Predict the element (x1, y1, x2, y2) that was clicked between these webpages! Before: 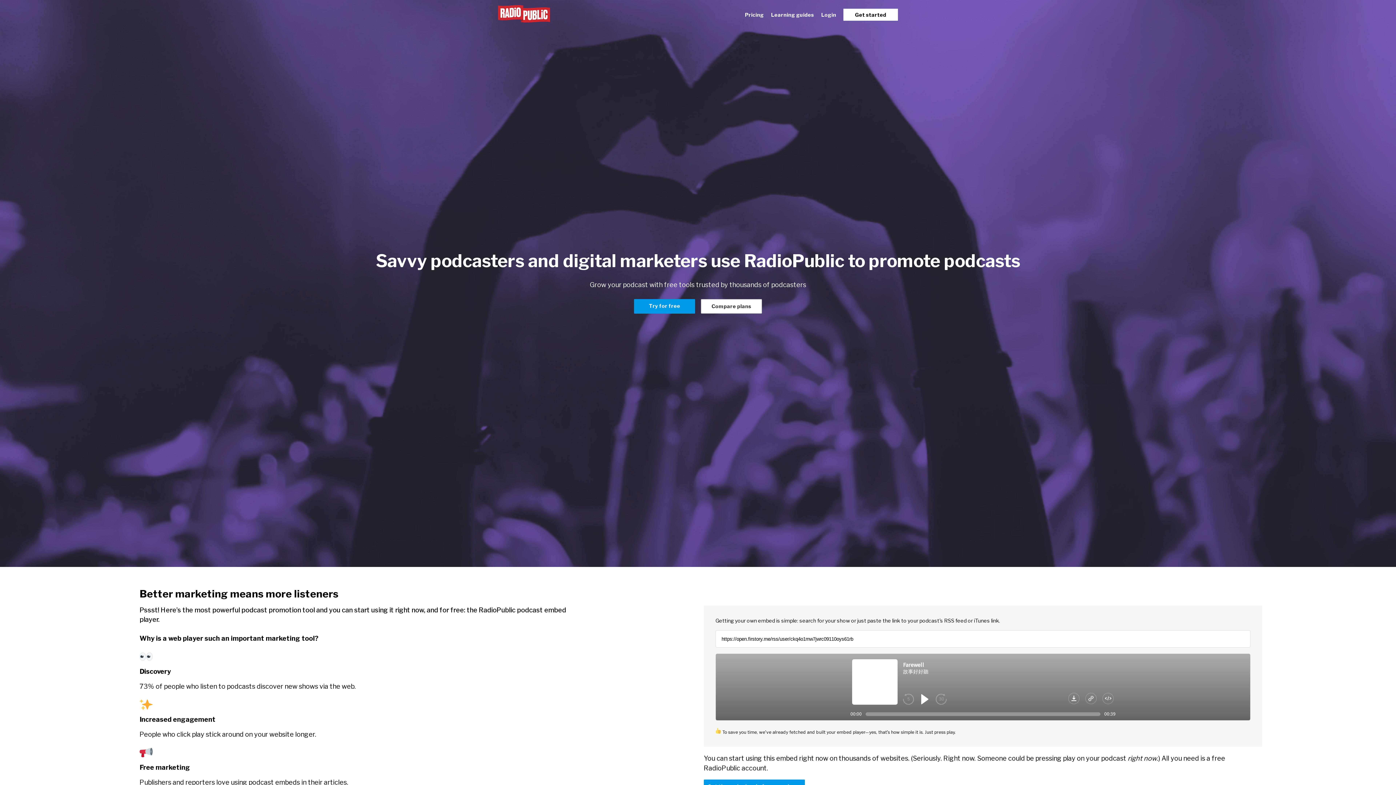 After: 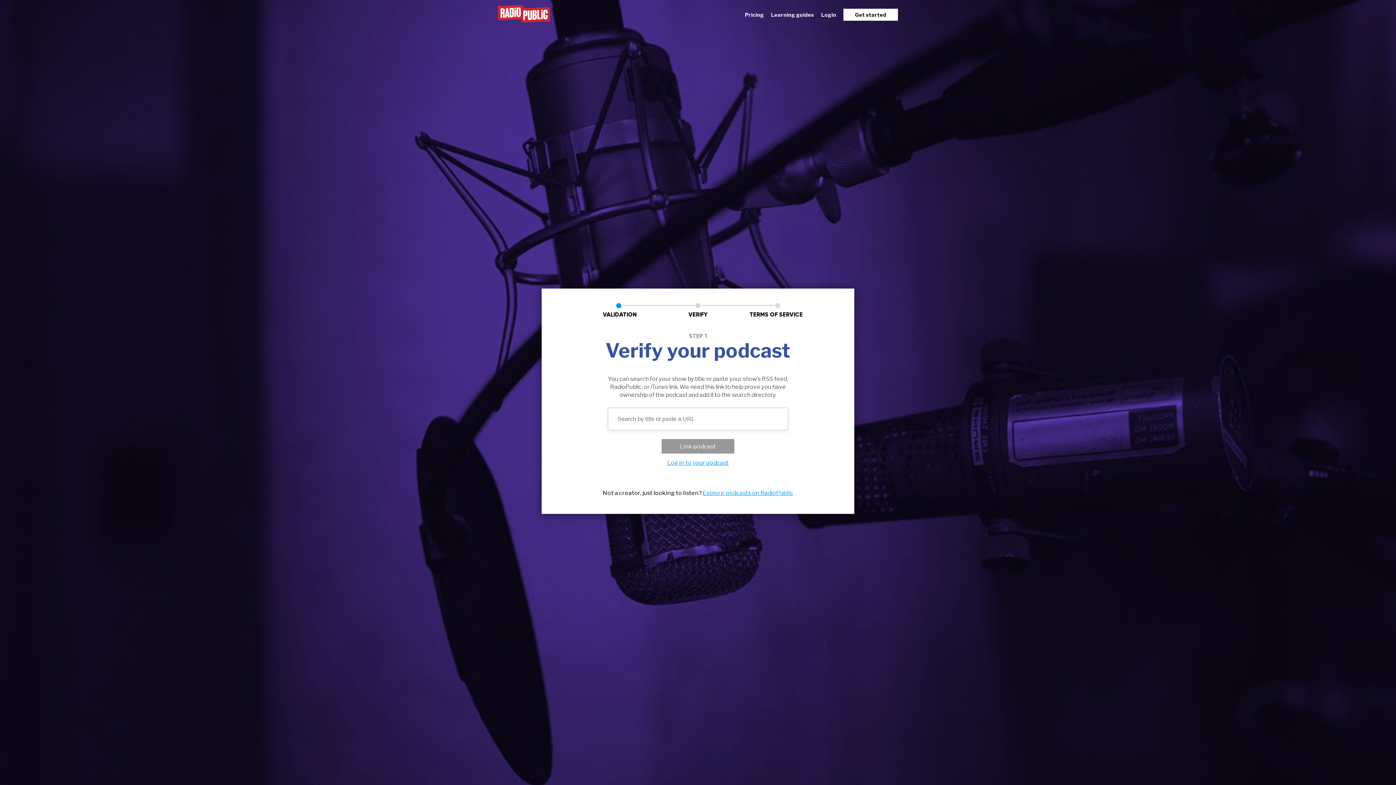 Action: label: Get started bbox: (843, 8, 898, 20)